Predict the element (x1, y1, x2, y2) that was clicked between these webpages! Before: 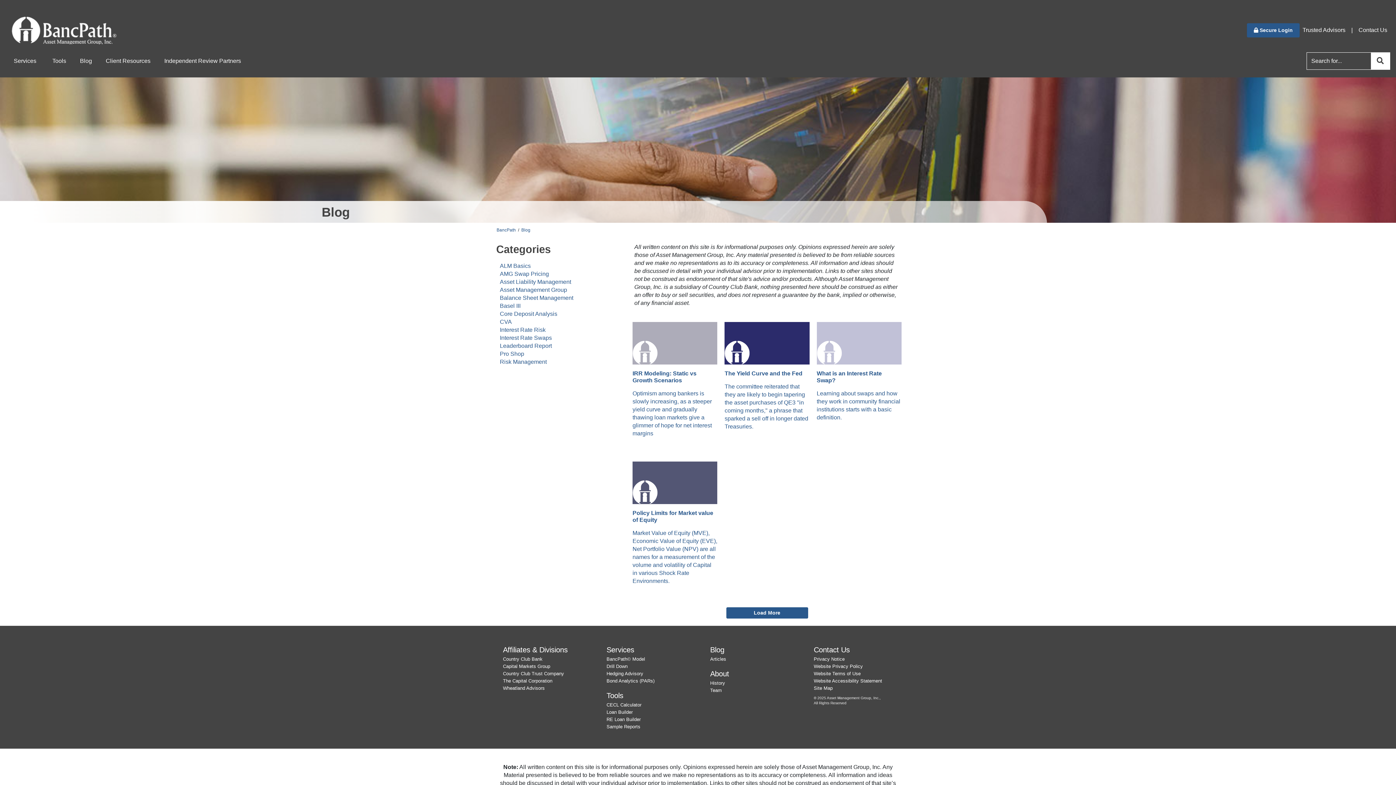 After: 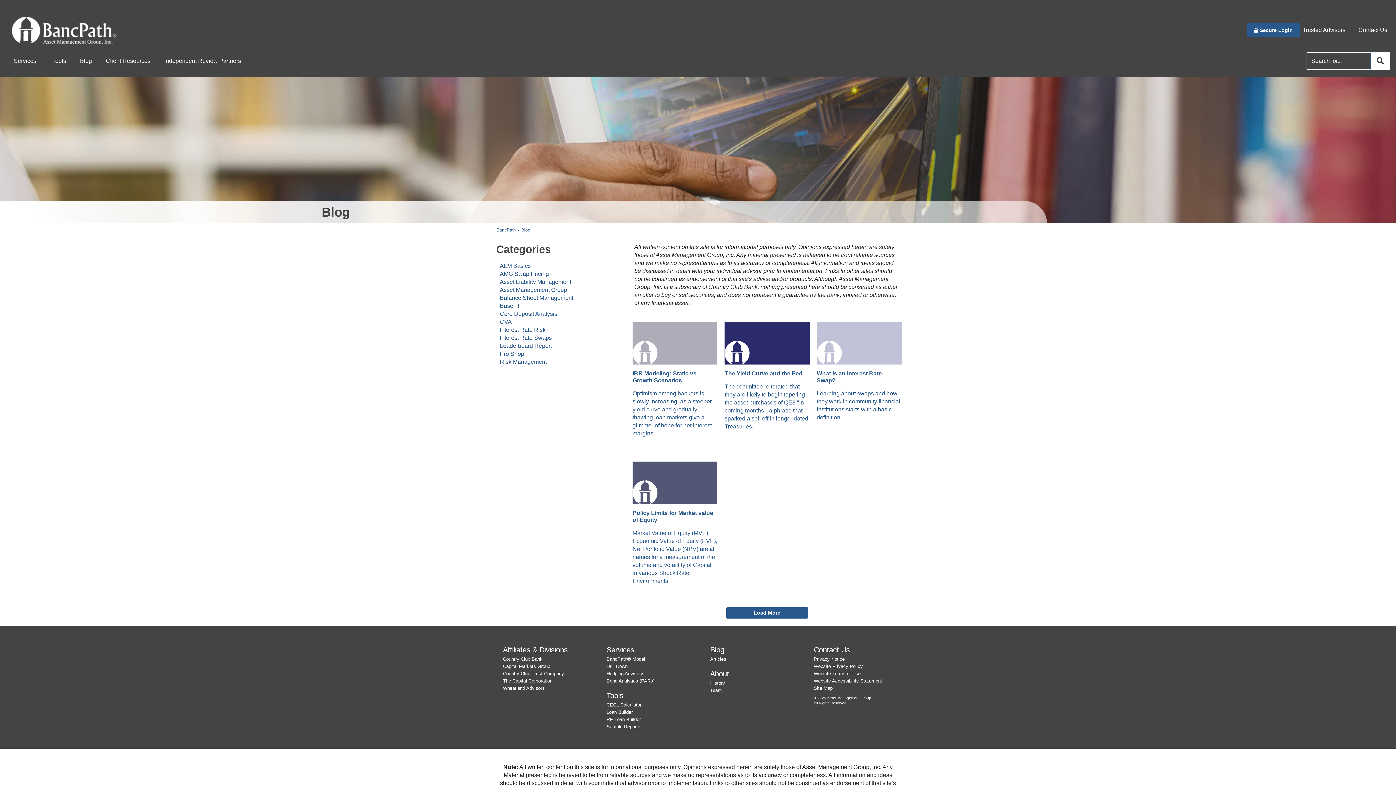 Action: label: search button bbox: (1371, 52, 1390, 69)